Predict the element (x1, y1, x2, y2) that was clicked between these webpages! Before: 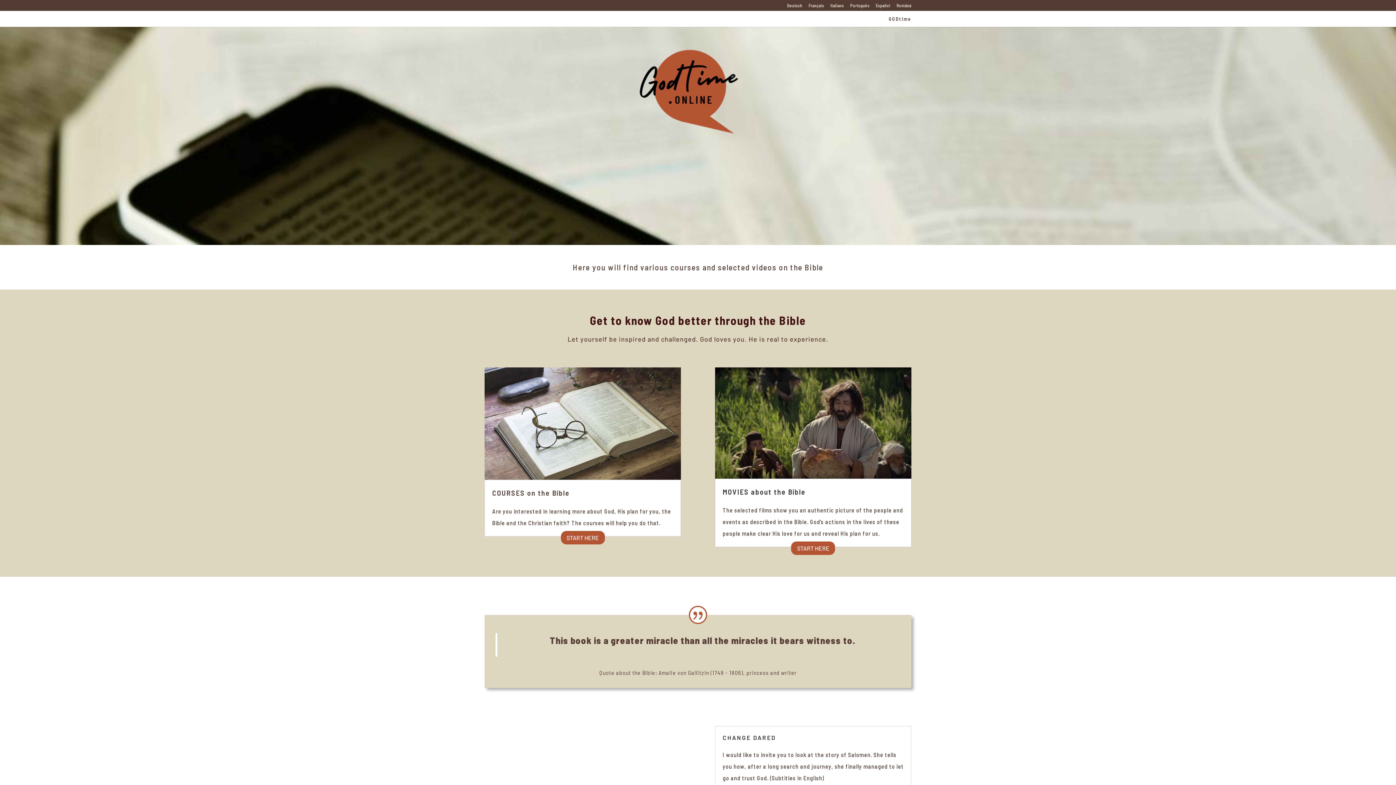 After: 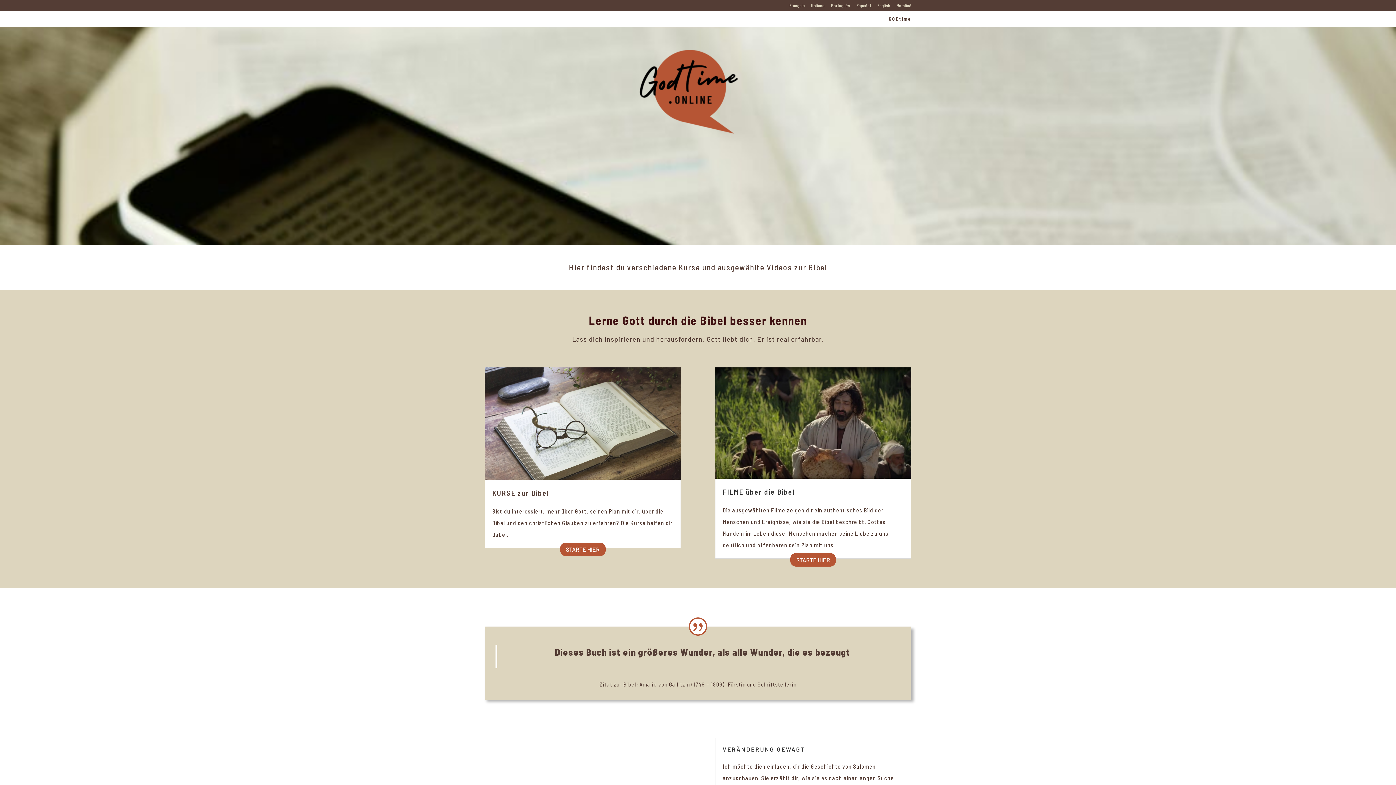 Action: label: Deutsch bbox: (787, 3, 802, 10)